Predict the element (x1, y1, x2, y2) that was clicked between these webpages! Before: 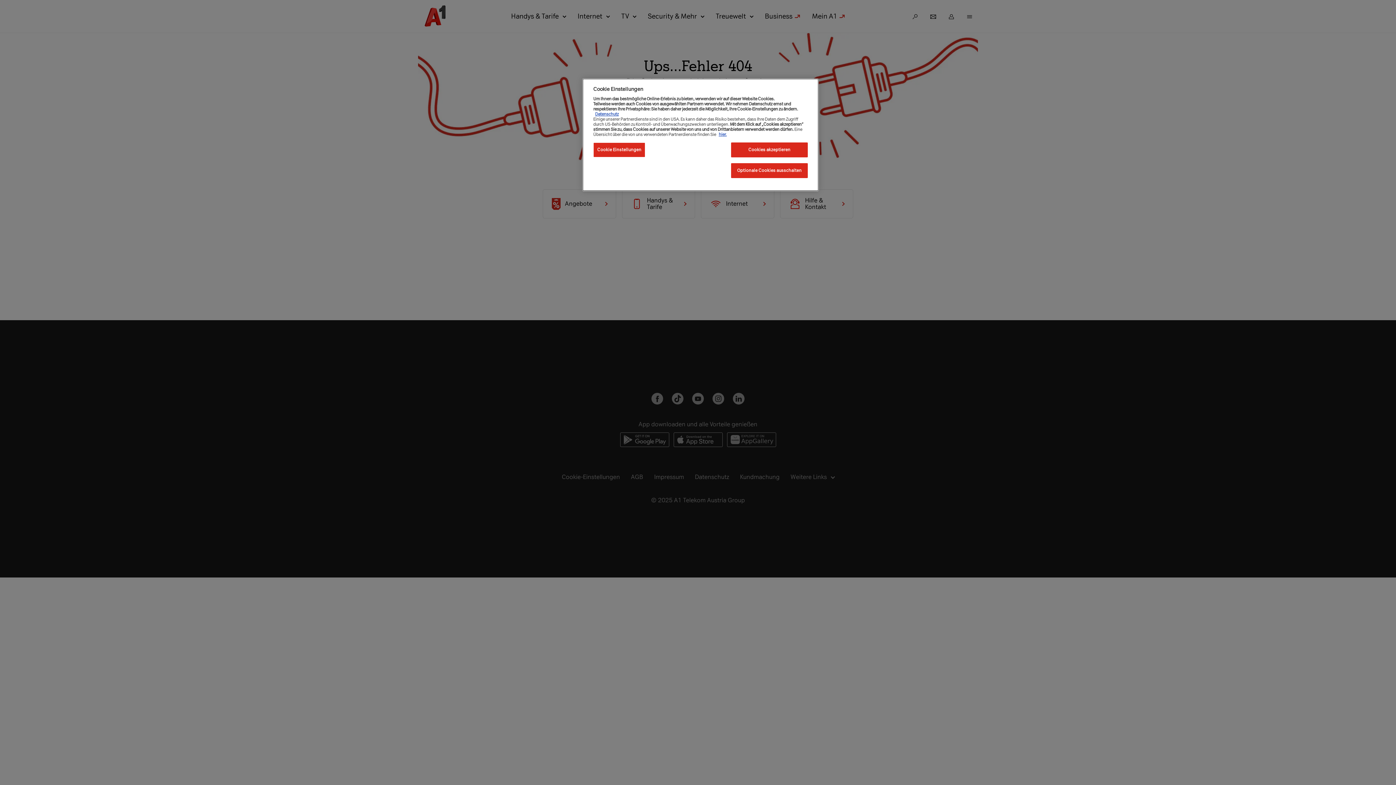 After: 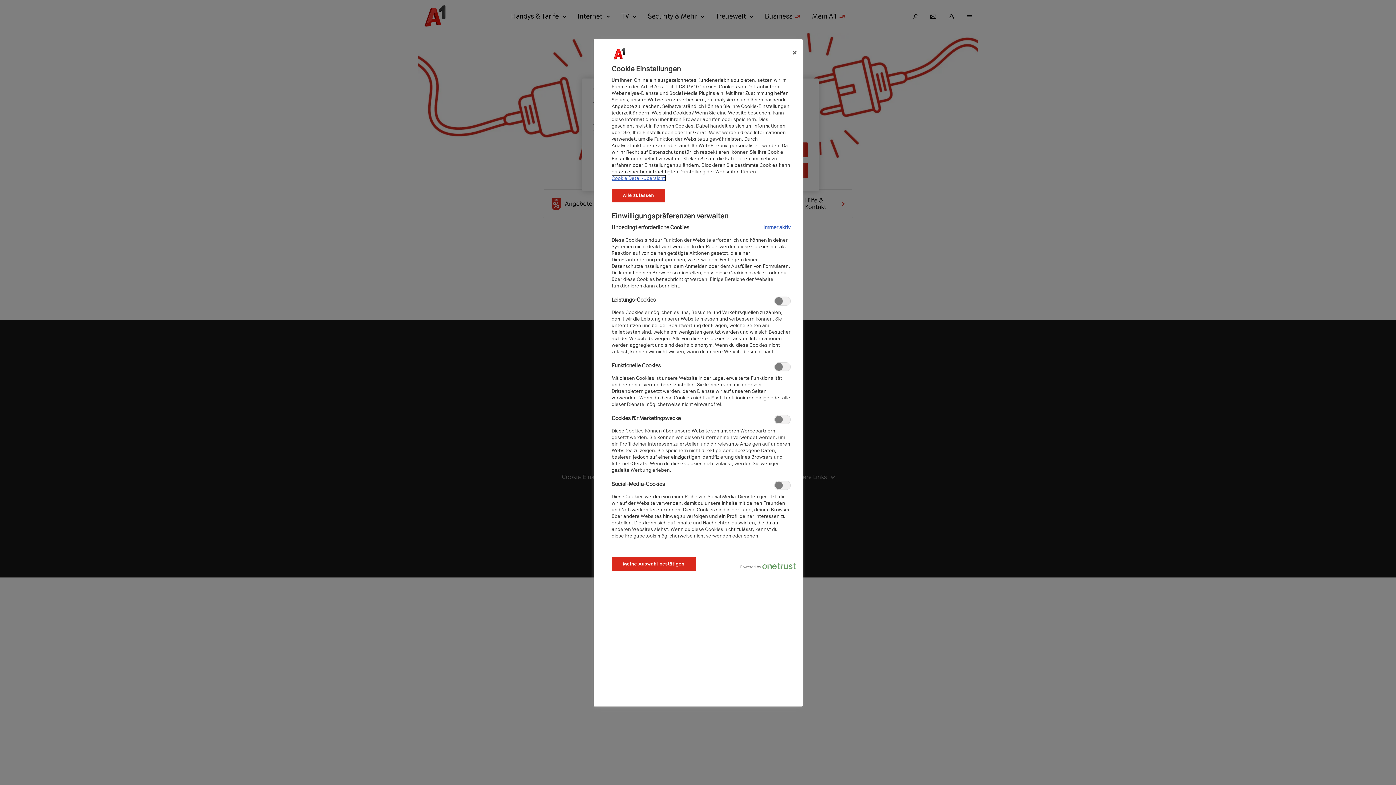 Action: label: Cookie Einstellungen bbox: (593, 142, 645, 157)